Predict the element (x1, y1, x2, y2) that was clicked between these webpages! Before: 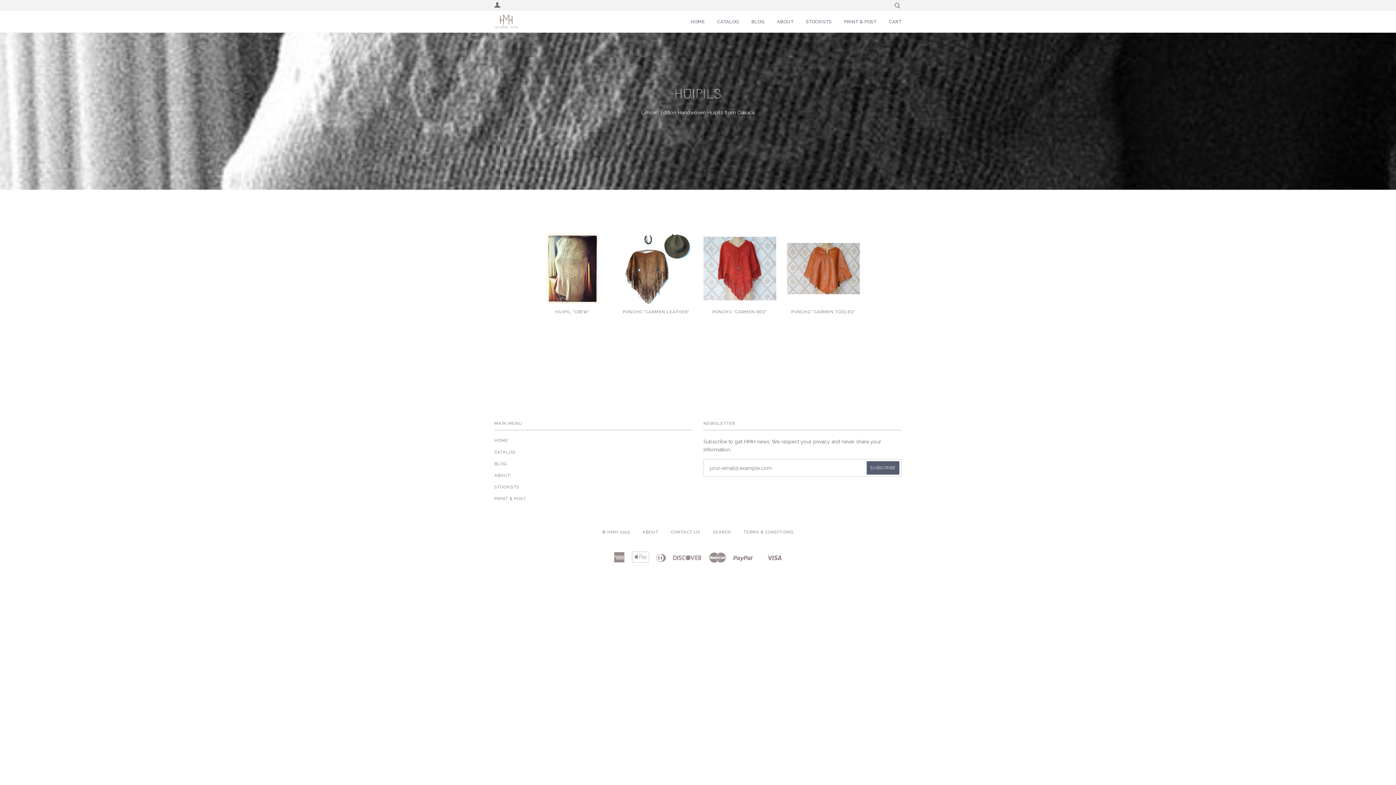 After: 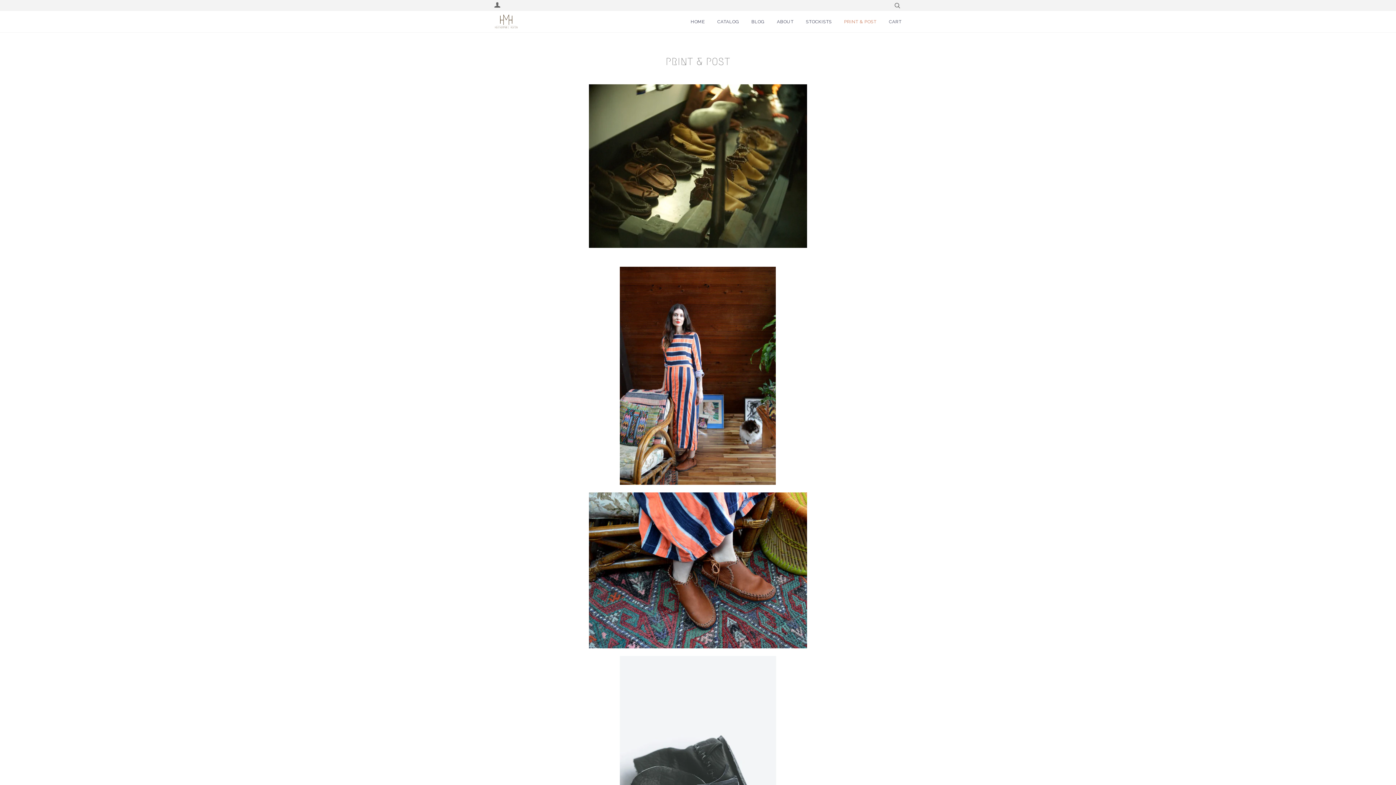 Action: bbox: (494, 496, 526, 501) label: PRINT & POST